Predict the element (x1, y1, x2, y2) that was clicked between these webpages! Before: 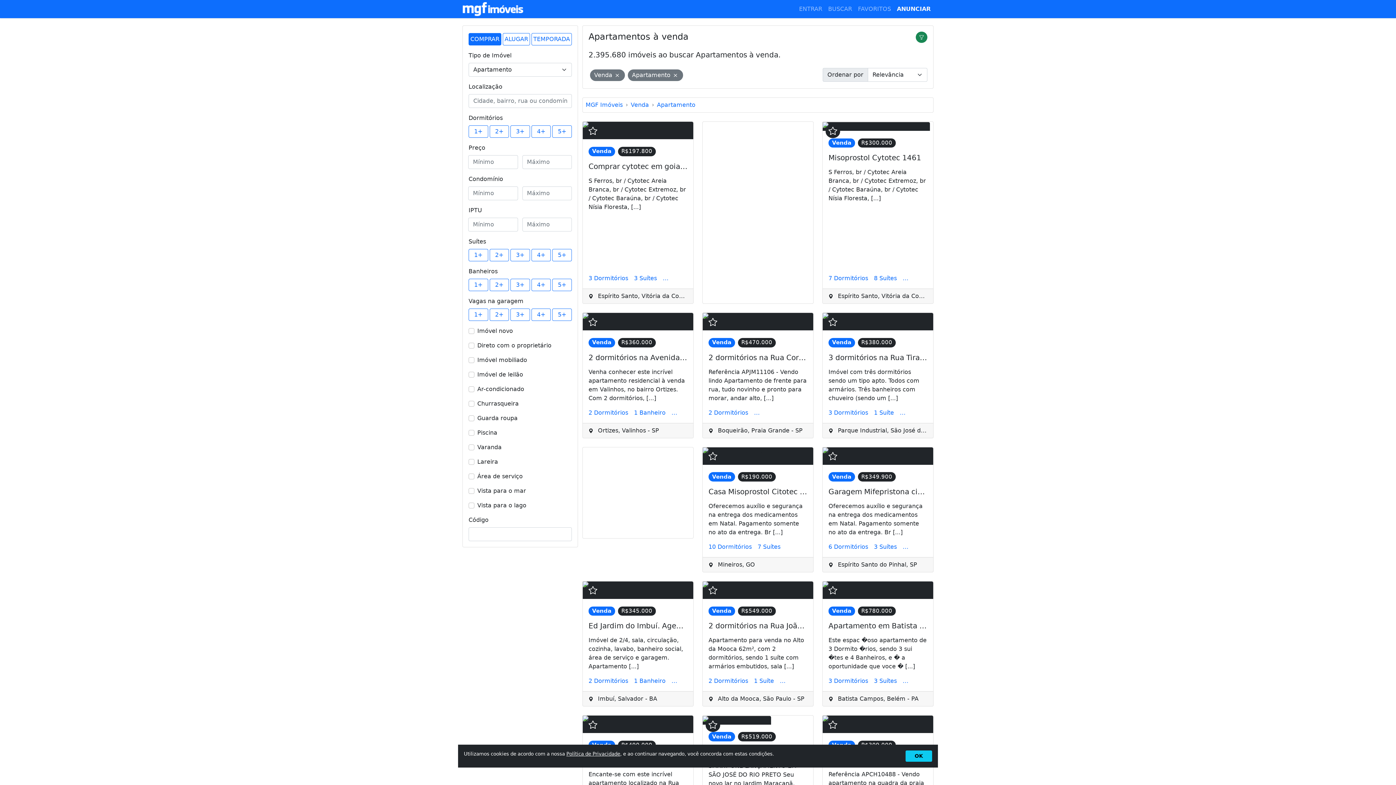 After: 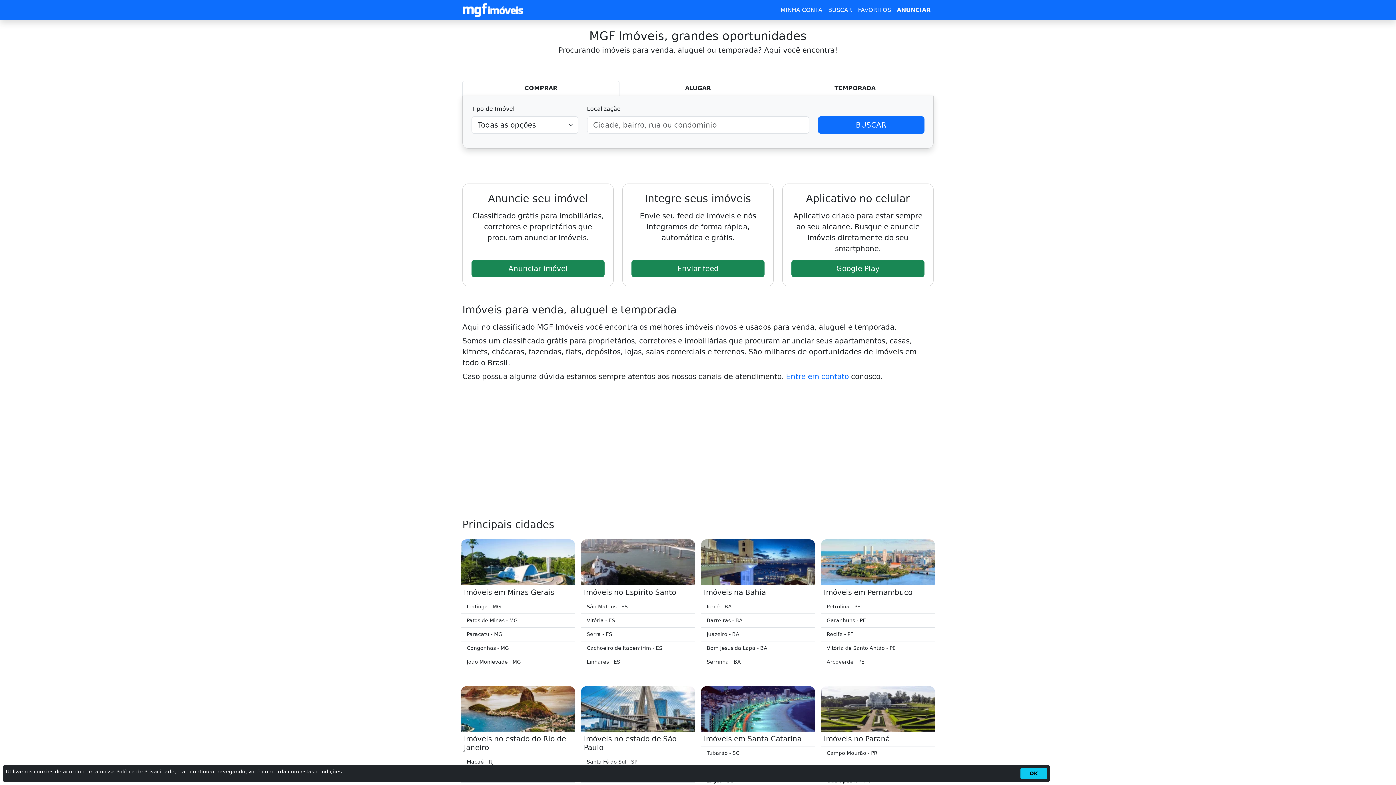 Action: bbox: (462, 0, 523, 18)